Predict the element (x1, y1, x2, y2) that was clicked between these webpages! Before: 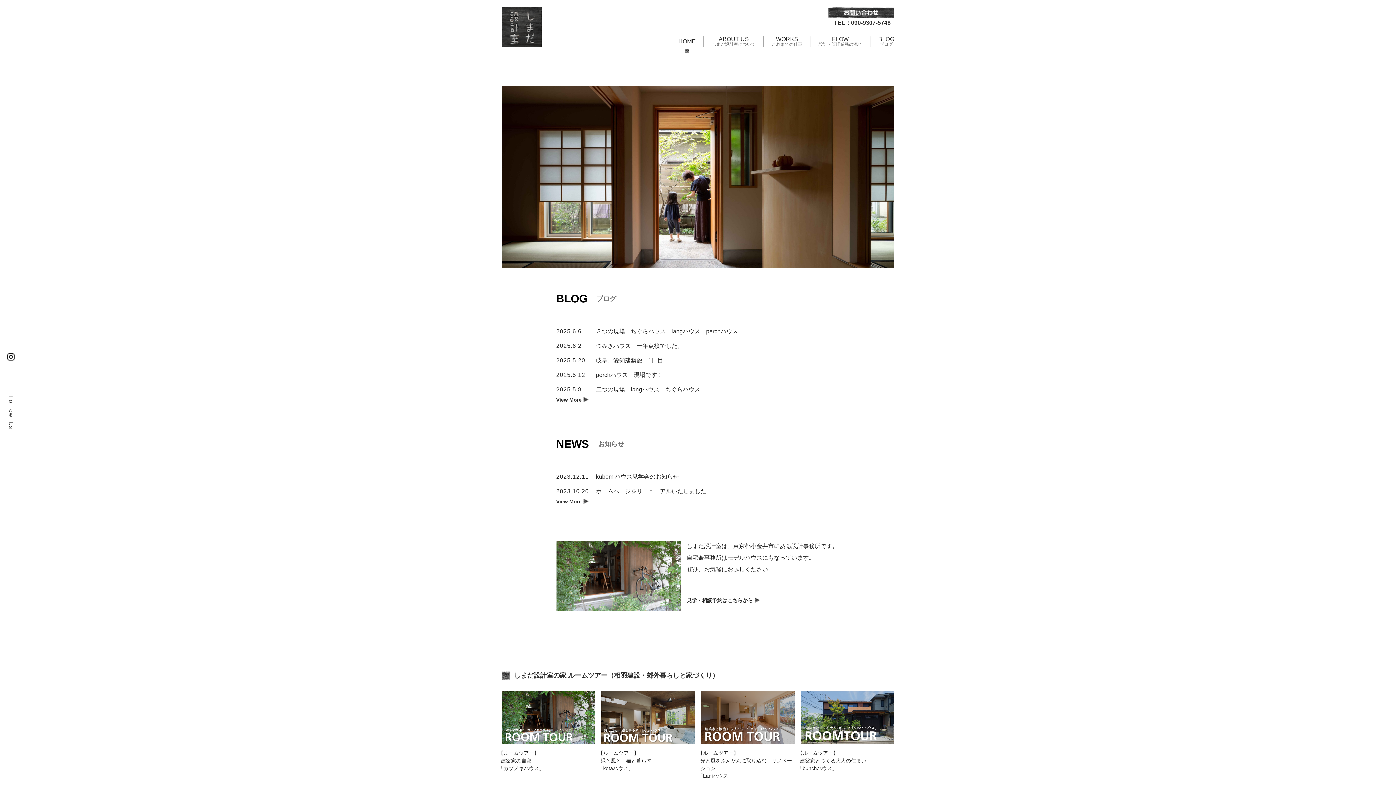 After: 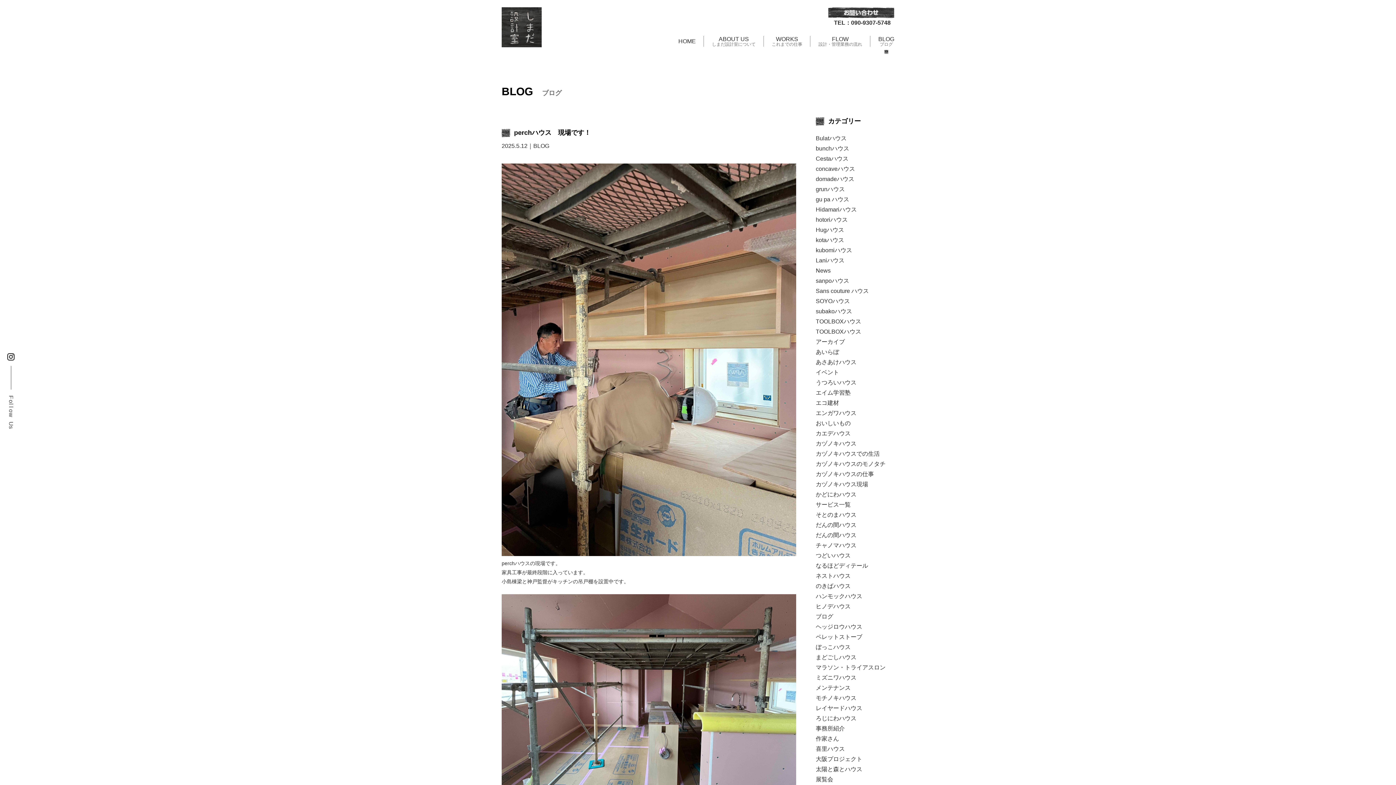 Action: bbox: (556, 368, 840, 382) label: 2025.5.12
perchハウス　現場です！